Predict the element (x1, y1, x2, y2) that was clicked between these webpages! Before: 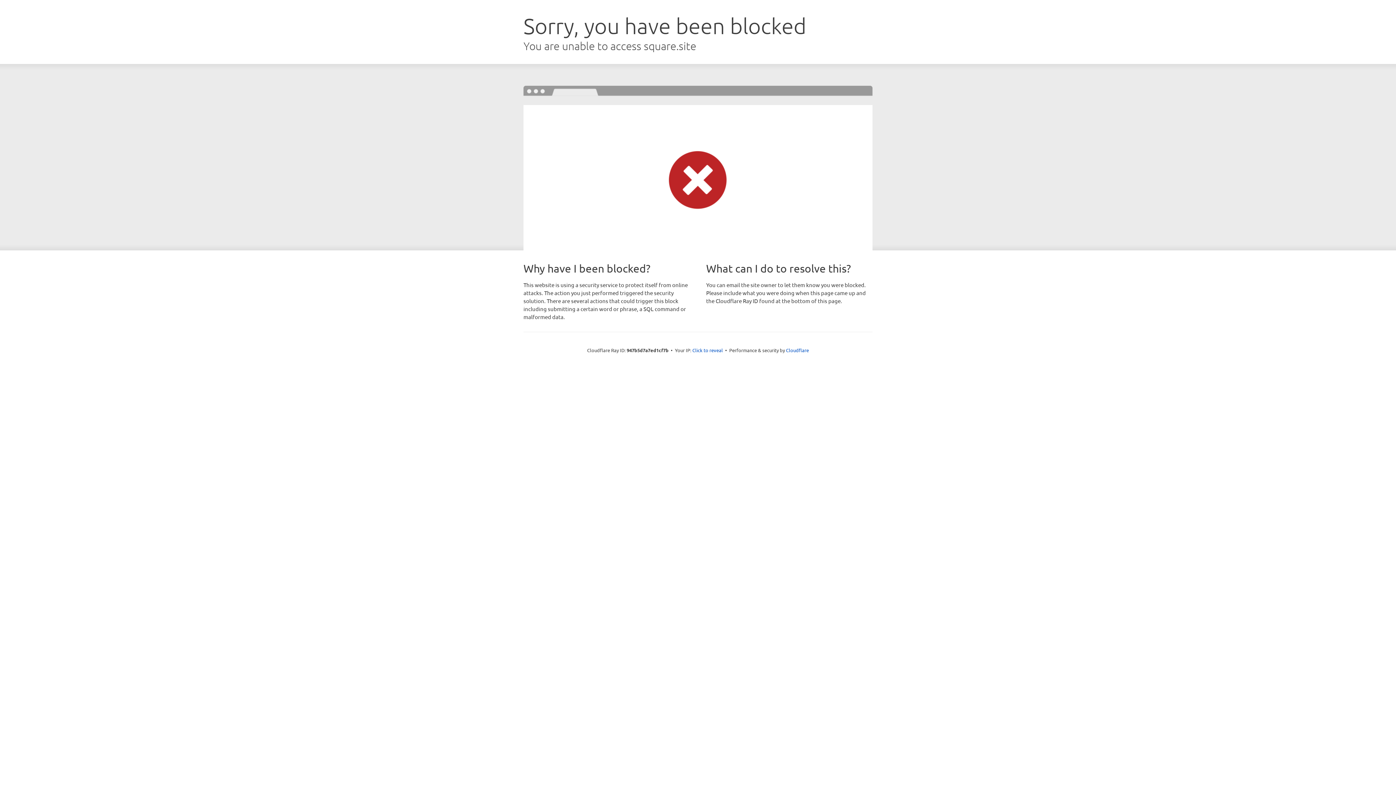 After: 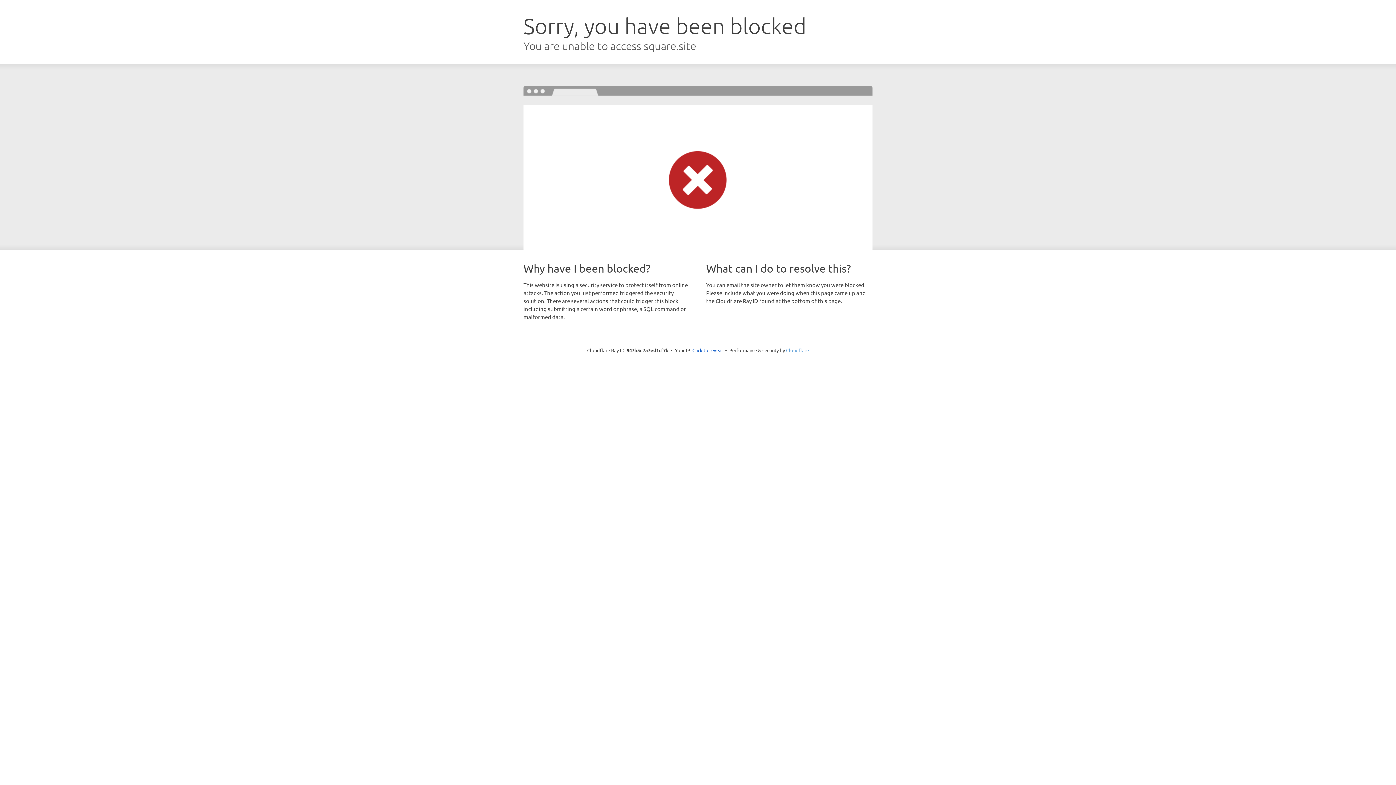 Action: bbox: (786, 347, 809, 353) label: Cloudflare